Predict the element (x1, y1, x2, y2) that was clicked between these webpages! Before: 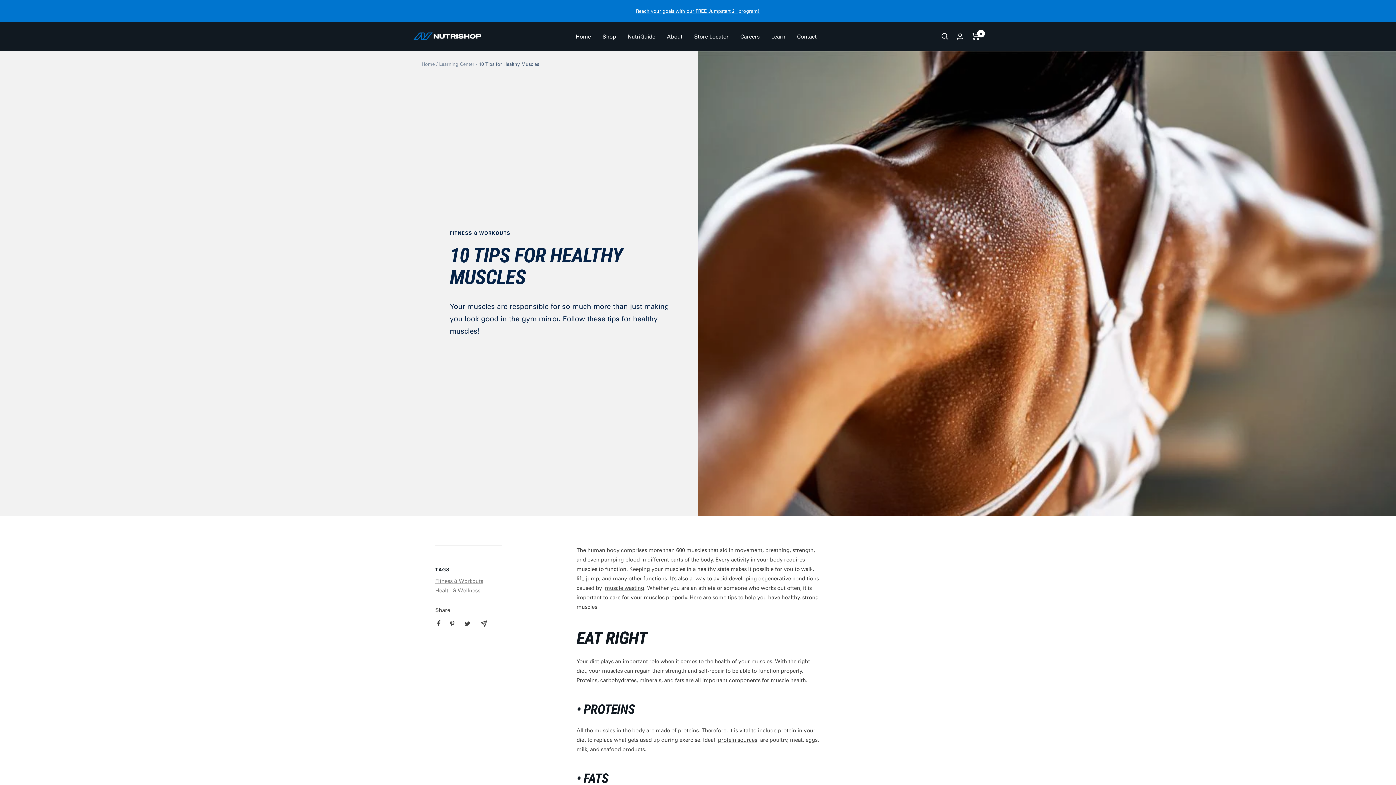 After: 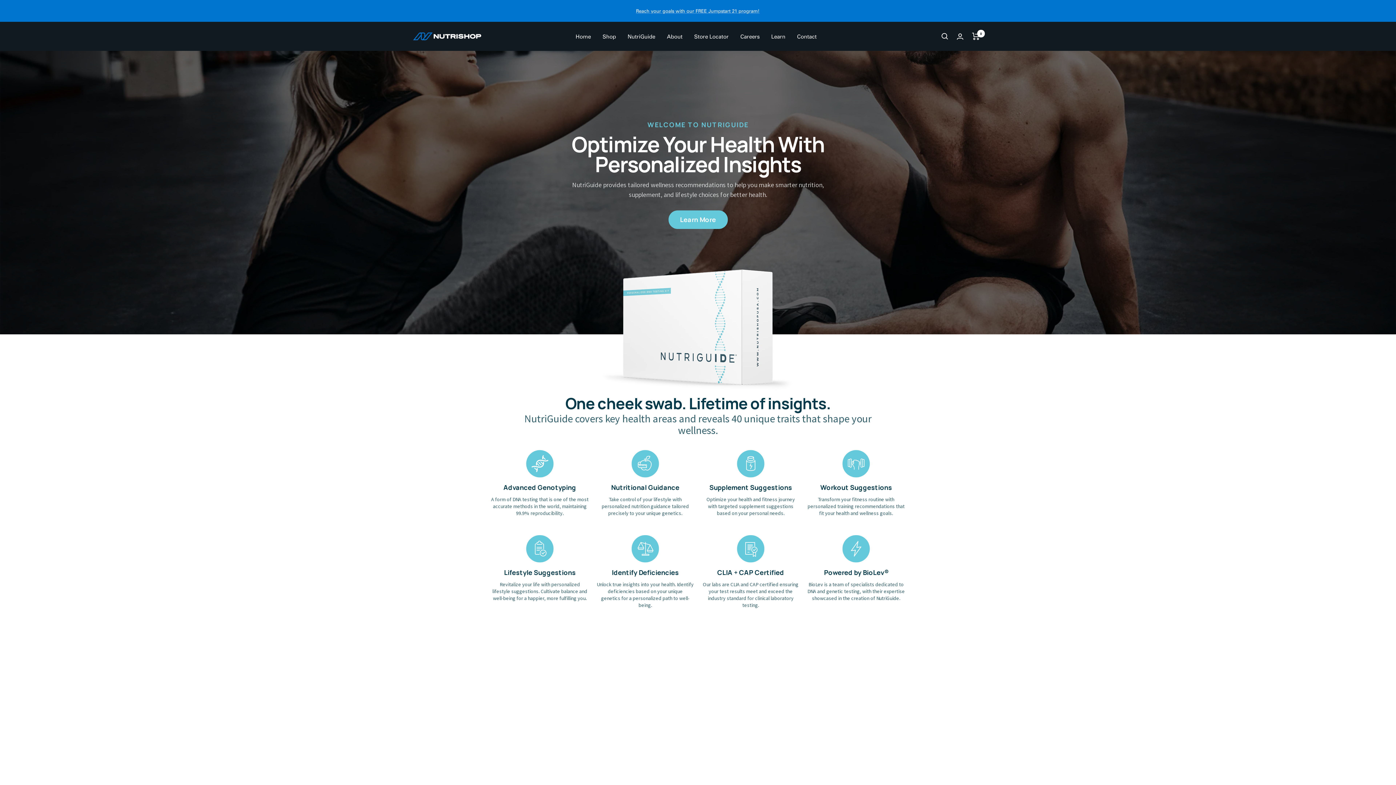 Action: bbox: (627, 31, 655, 41) label: NutriGuide